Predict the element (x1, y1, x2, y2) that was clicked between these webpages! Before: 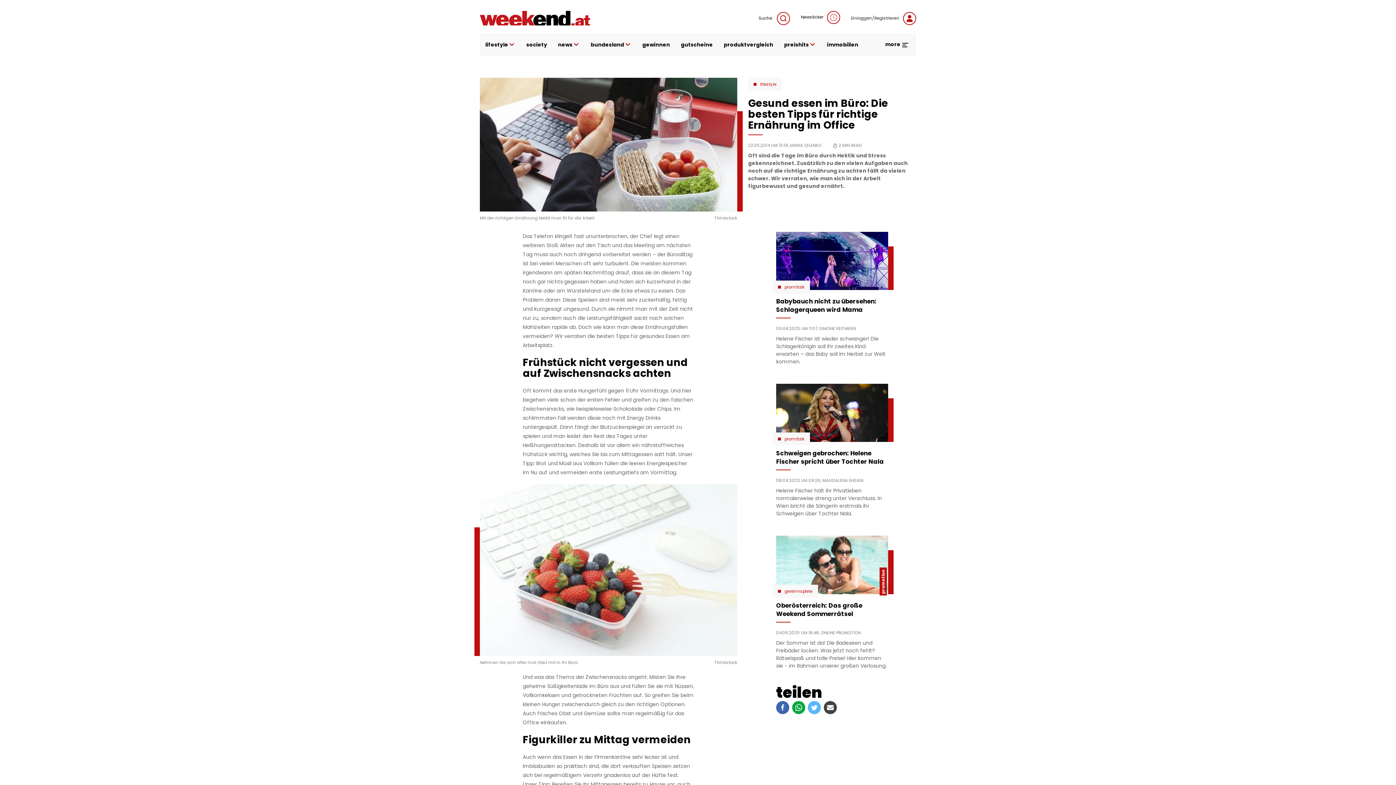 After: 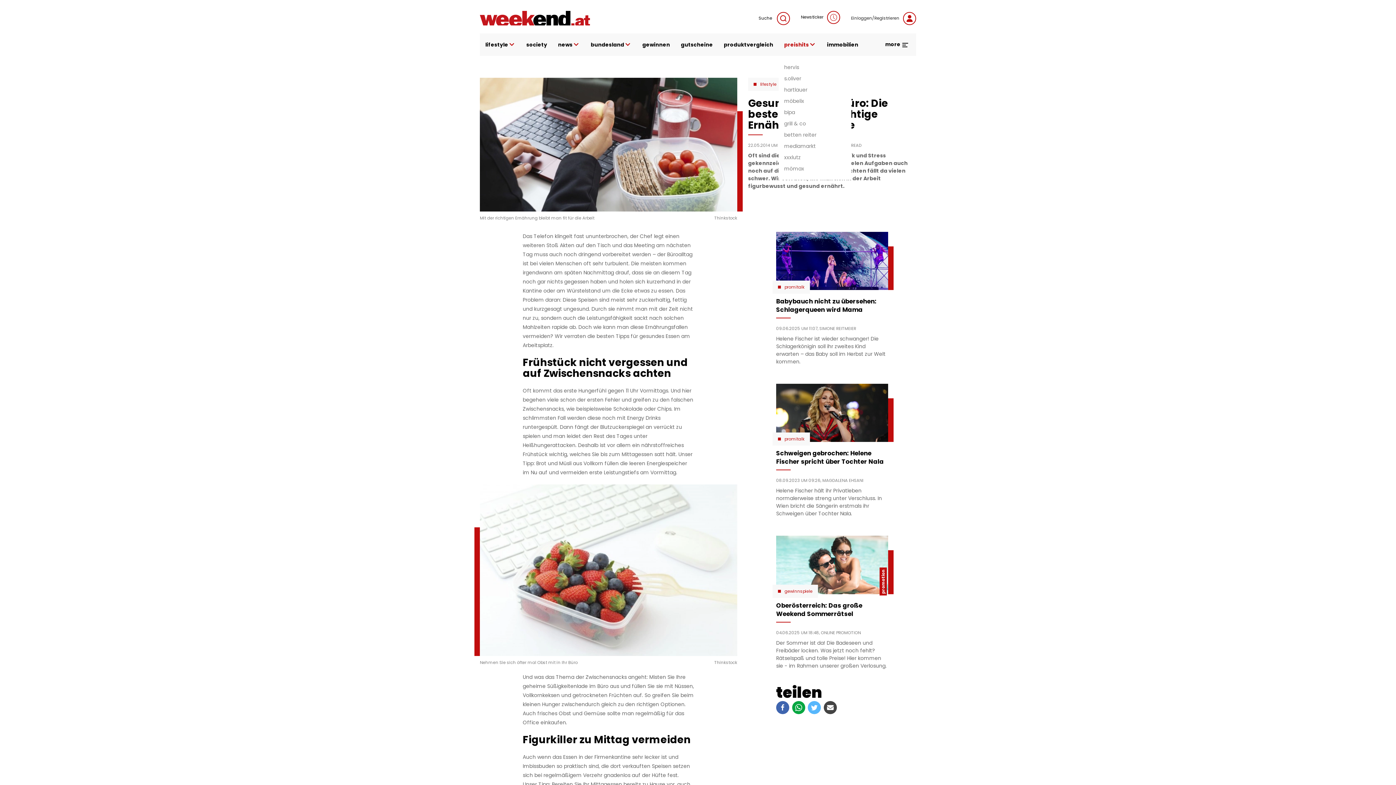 Action: label: preishits bbox: (778, 33, 821, 56)